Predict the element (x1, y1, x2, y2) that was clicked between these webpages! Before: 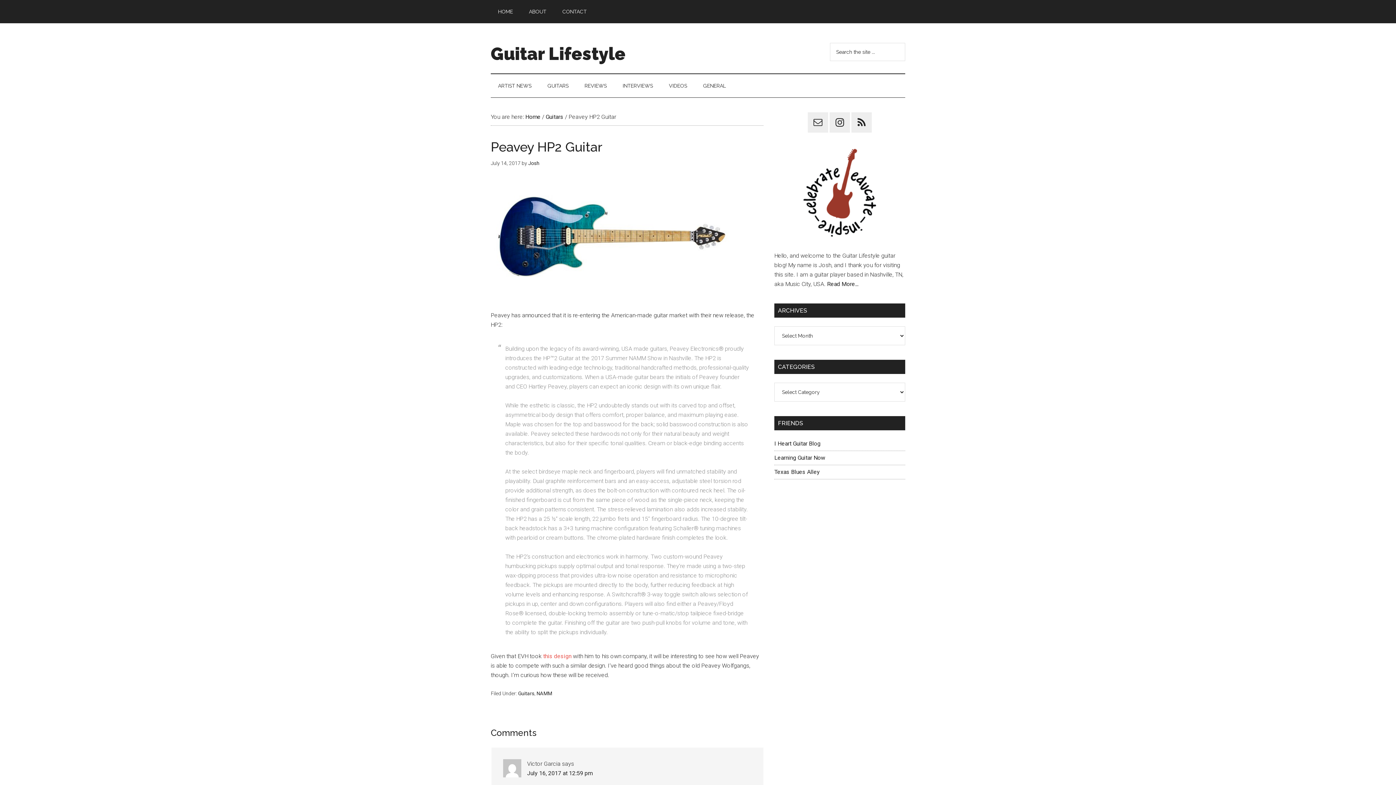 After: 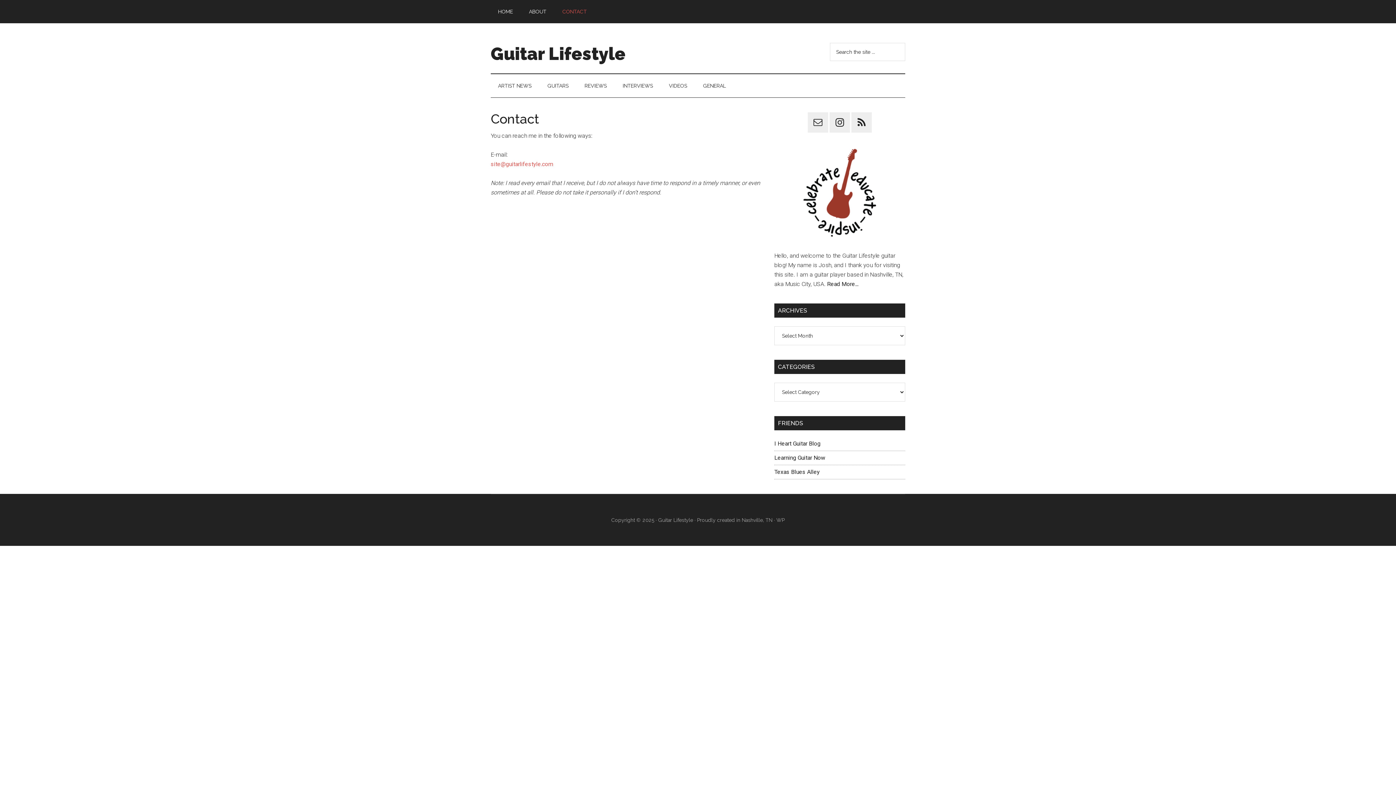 Action: label: CONTACT bbox: (555, 0, 594, 23)